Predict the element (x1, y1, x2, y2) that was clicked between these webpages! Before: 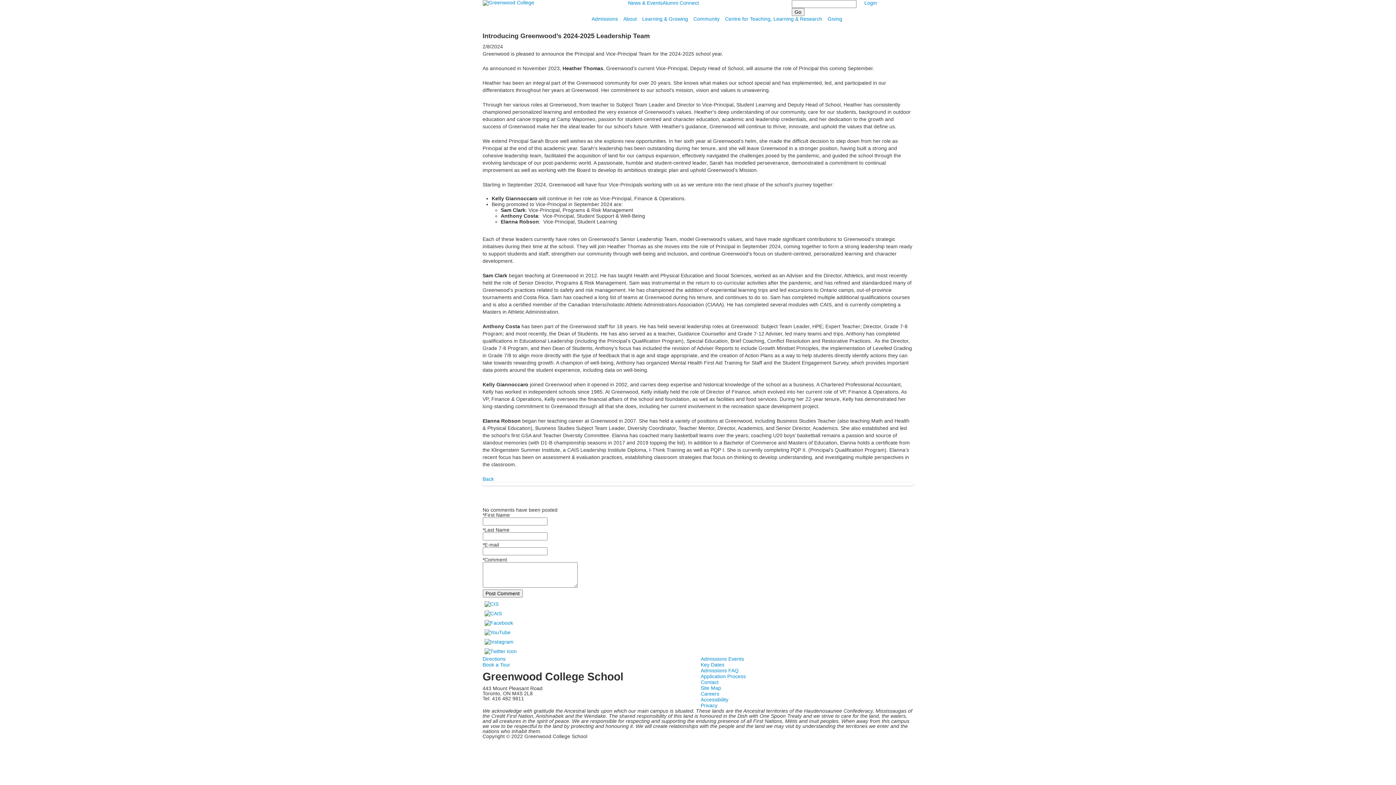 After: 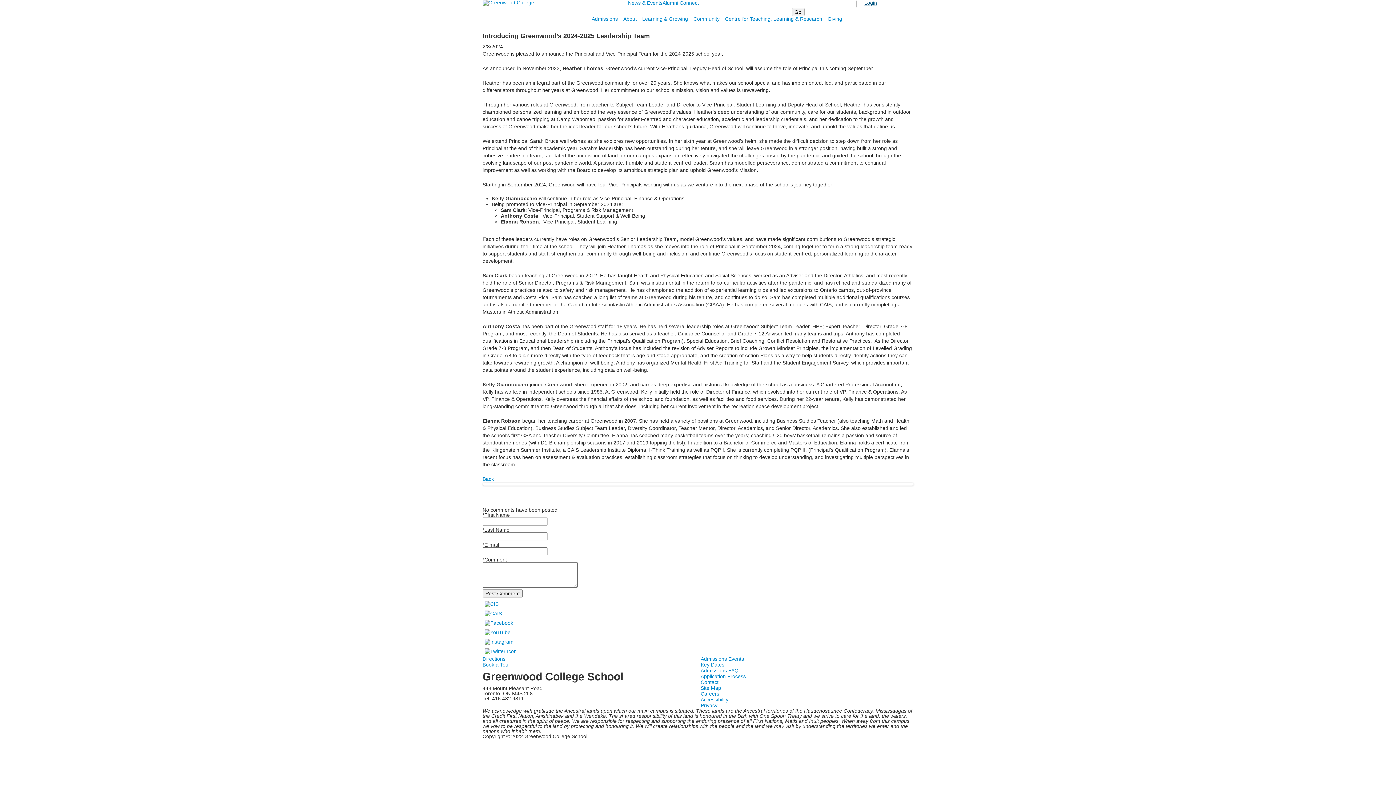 Action: bbox: (864, 0, 877, 5) label: Login